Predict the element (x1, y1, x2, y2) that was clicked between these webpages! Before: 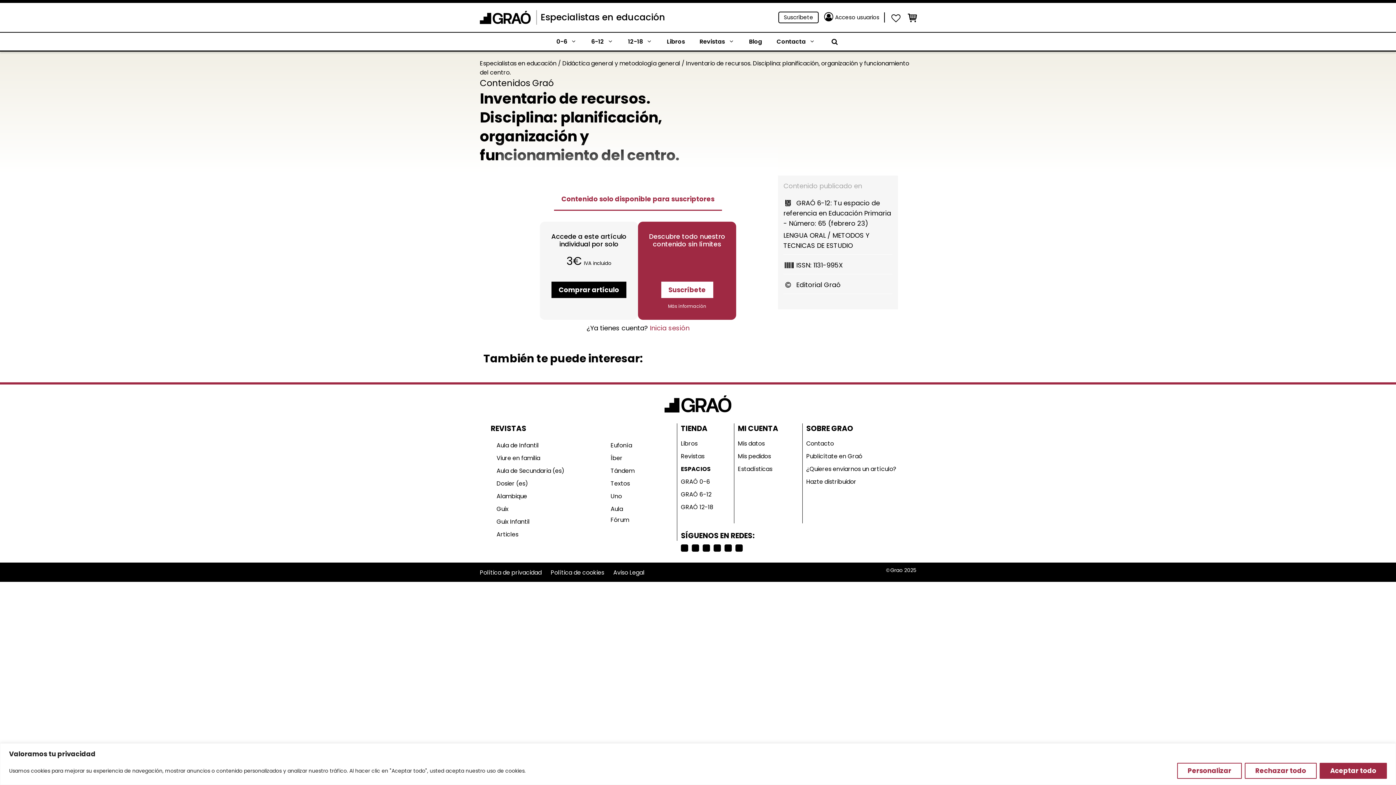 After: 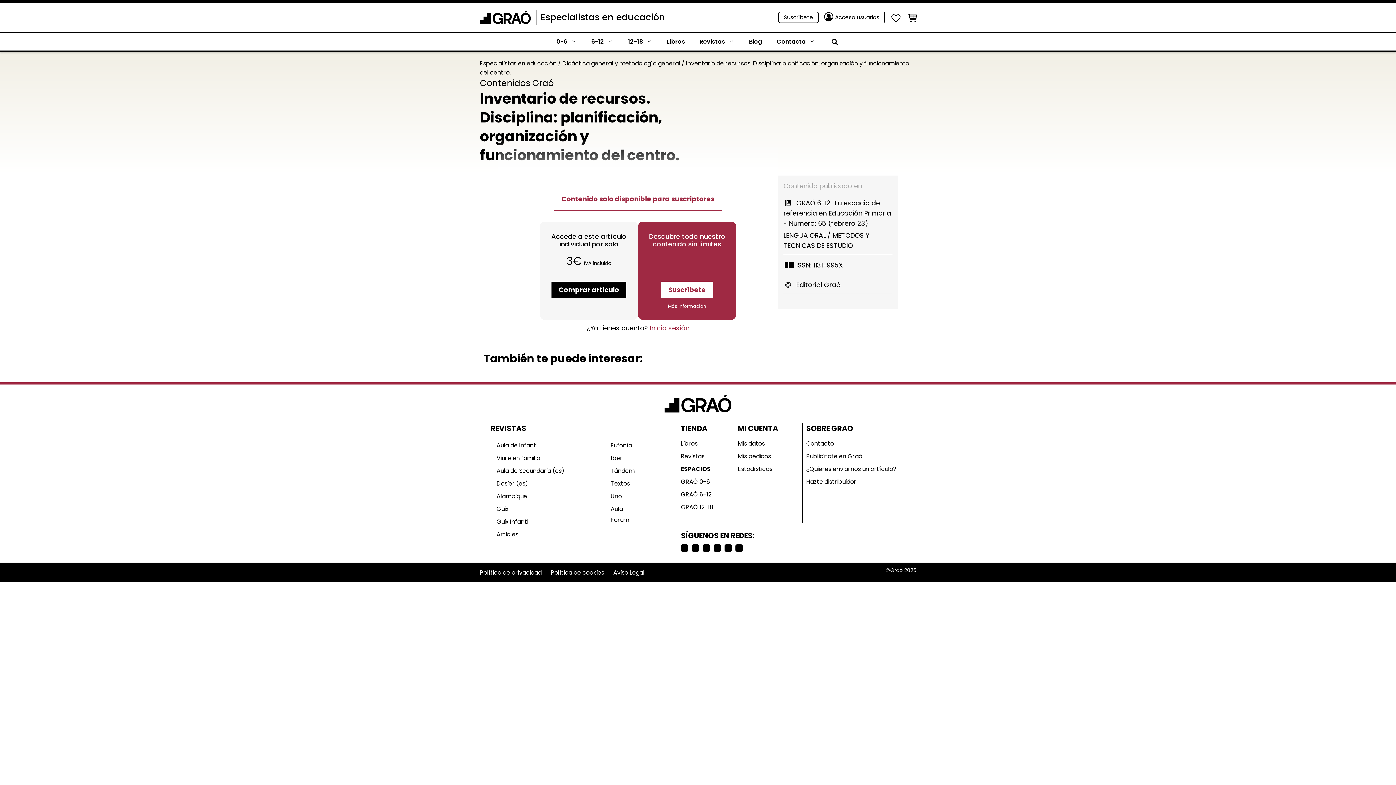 Action: bbox: (1245, 763, 1317, 779) label: Rechazar todo